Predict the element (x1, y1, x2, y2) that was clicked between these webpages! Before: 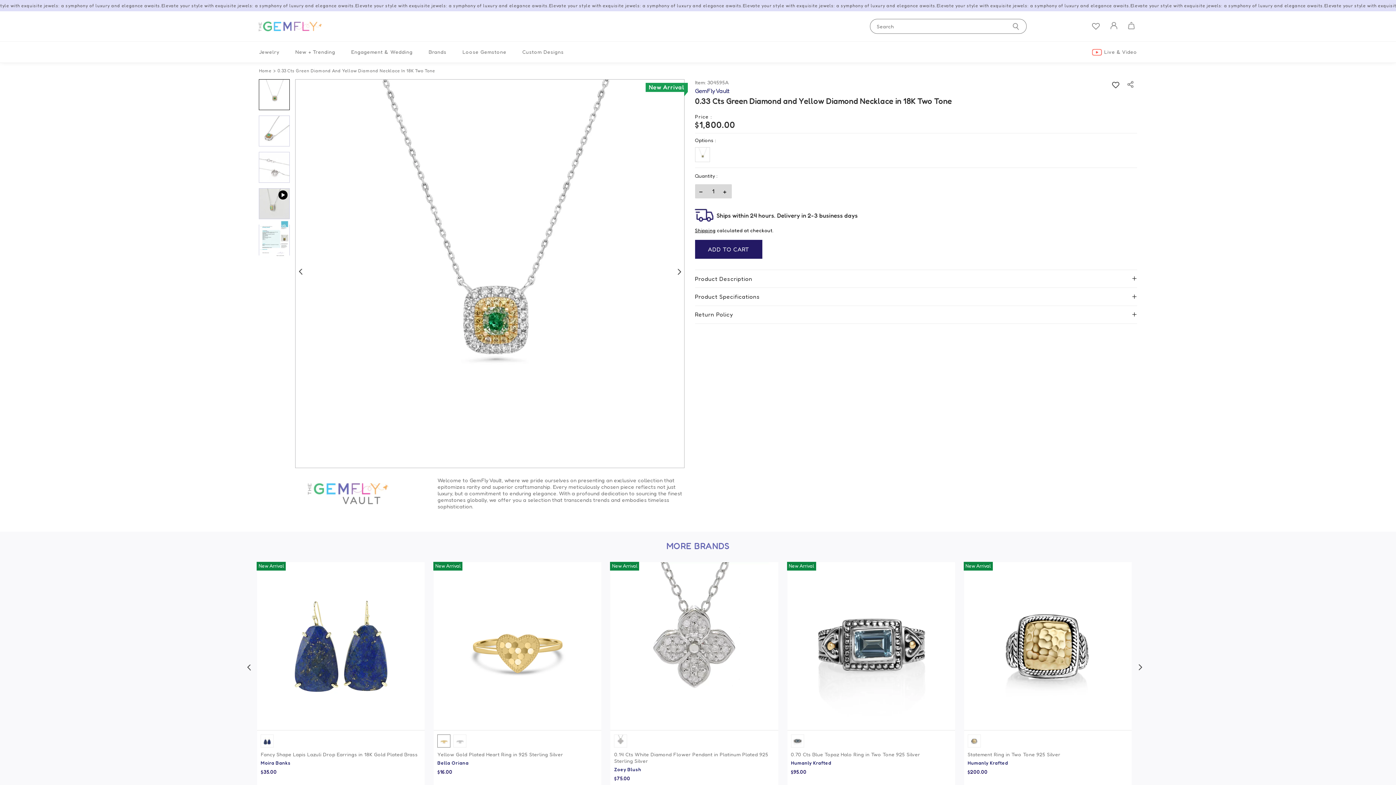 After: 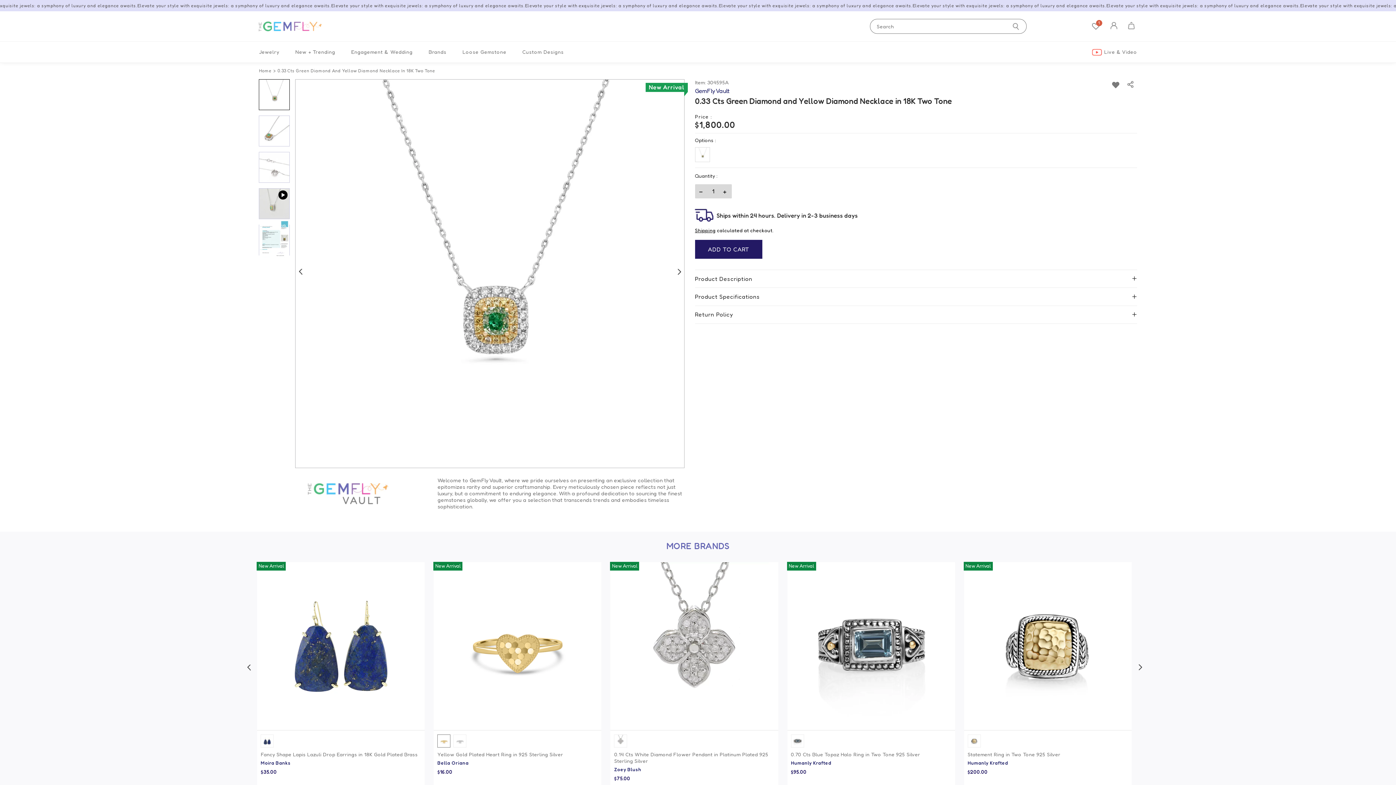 Action: label: Add to wishlist bbox: (1111, 80, 1120, 88)